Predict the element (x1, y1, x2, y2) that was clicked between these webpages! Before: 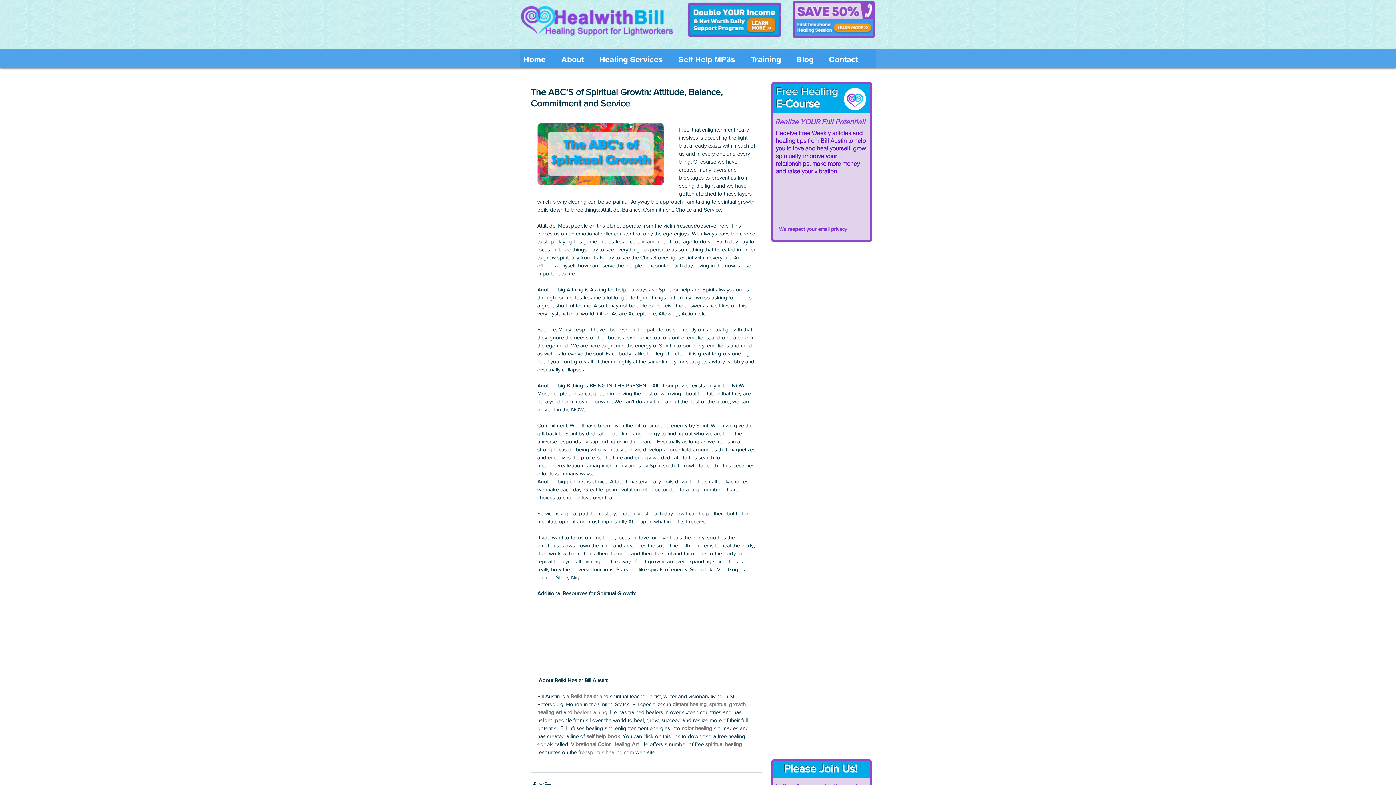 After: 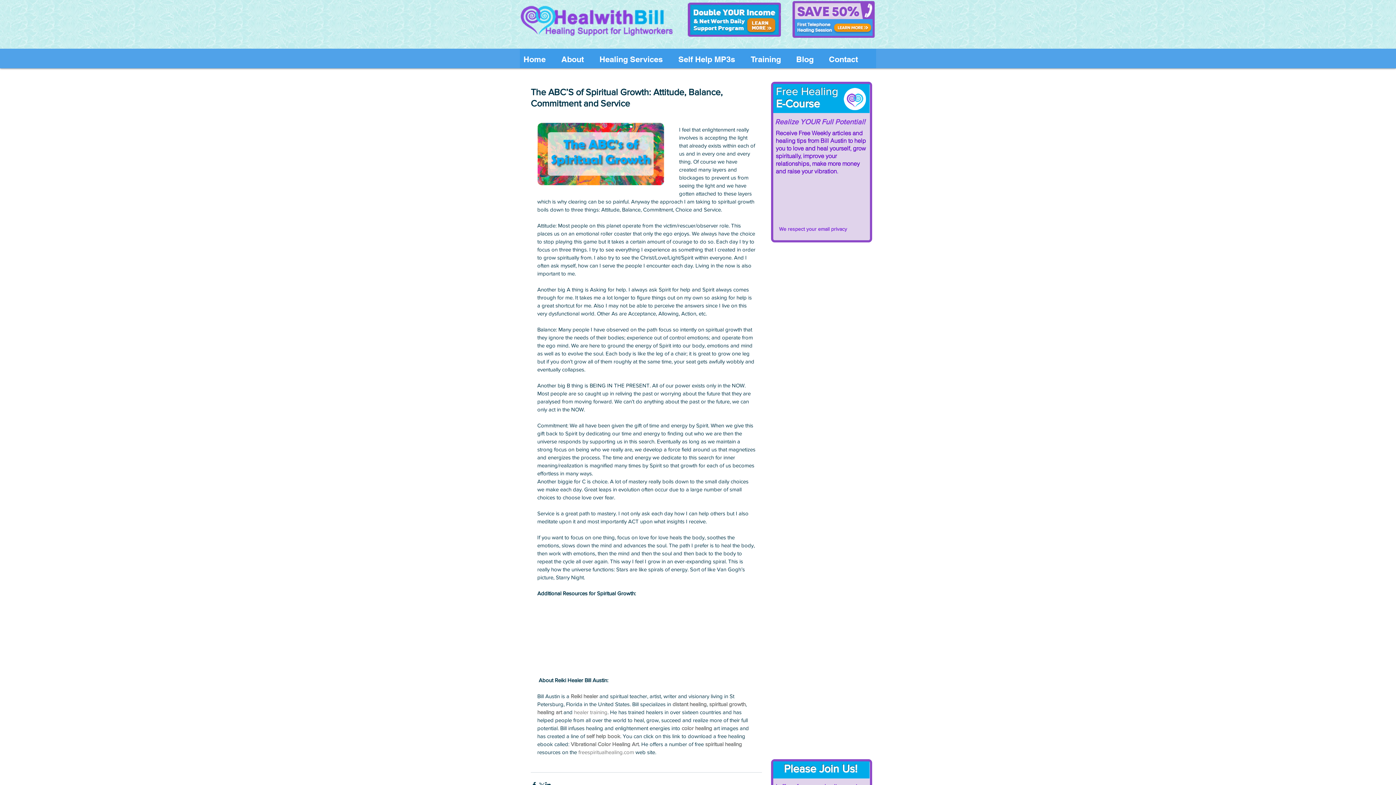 Action: label: Training bbox: (747, 48, 792, 70)